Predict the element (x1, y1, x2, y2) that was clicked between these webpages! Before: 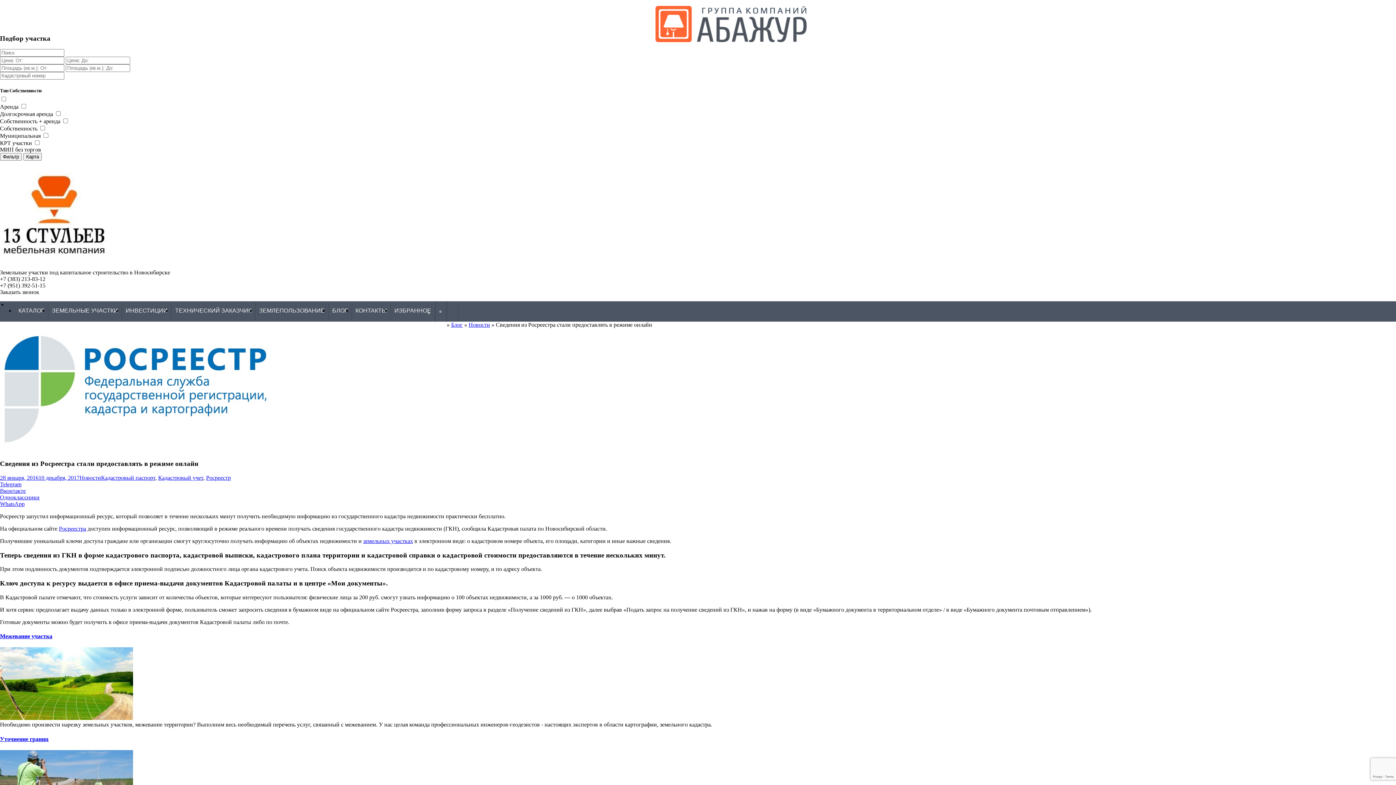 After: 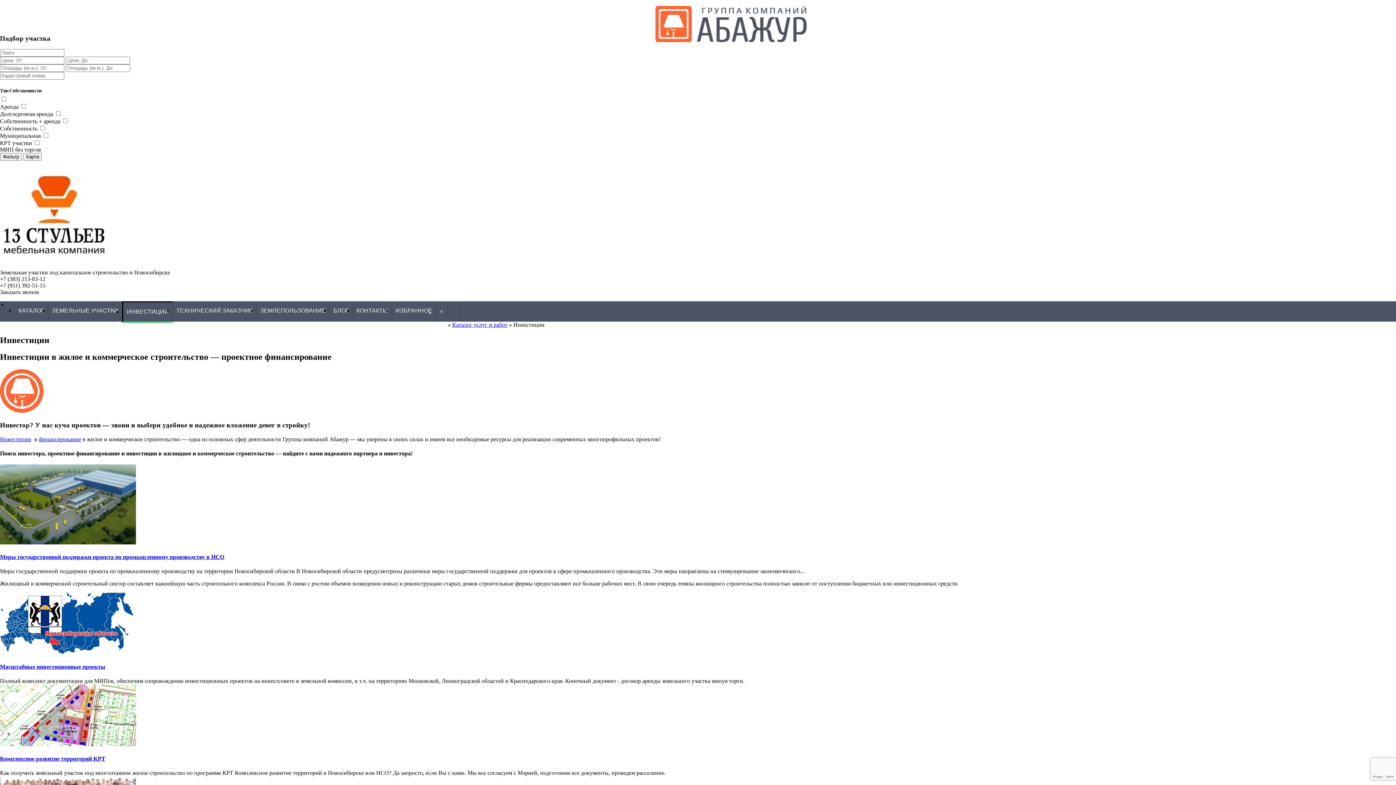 Action: bbox: (122, 301, 171, 320) label: ИНВЕСТИЦИИ